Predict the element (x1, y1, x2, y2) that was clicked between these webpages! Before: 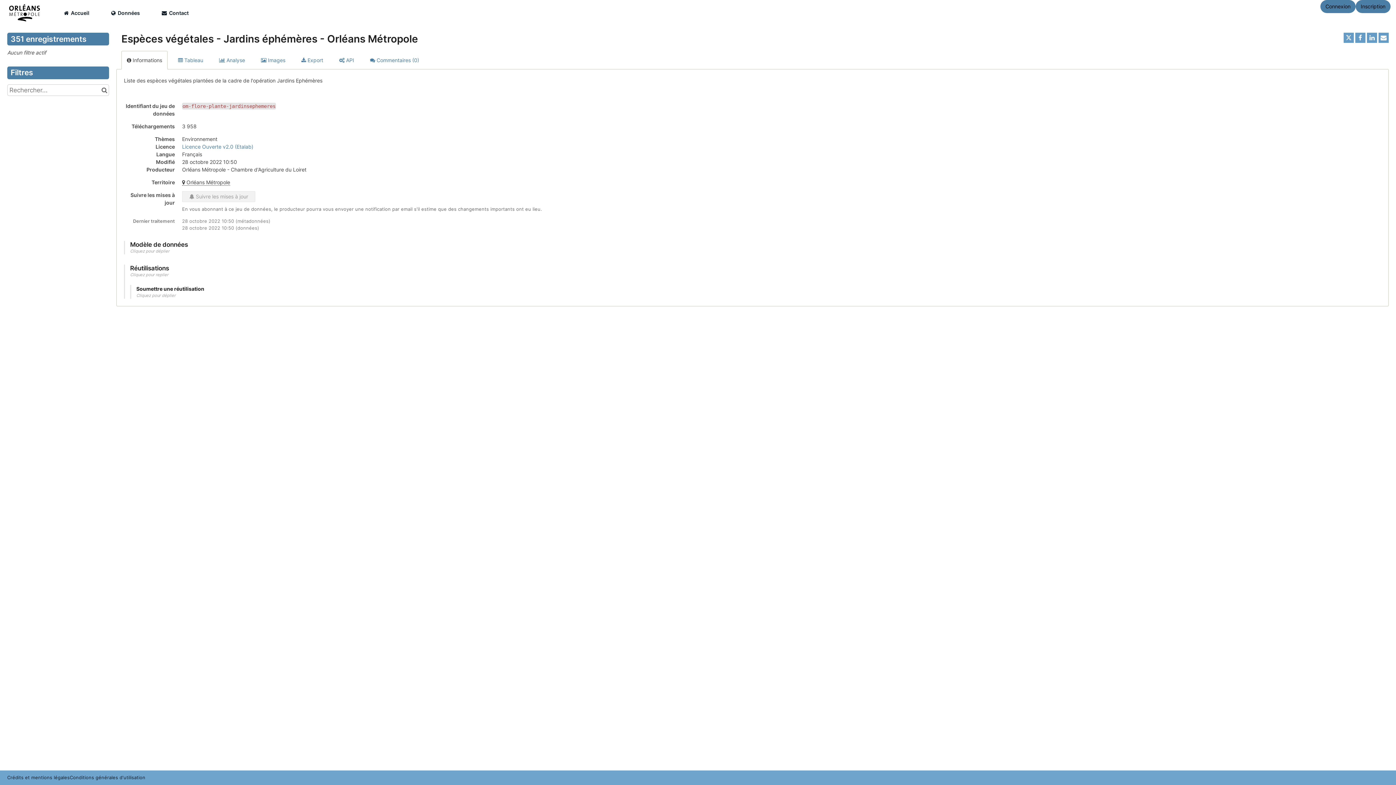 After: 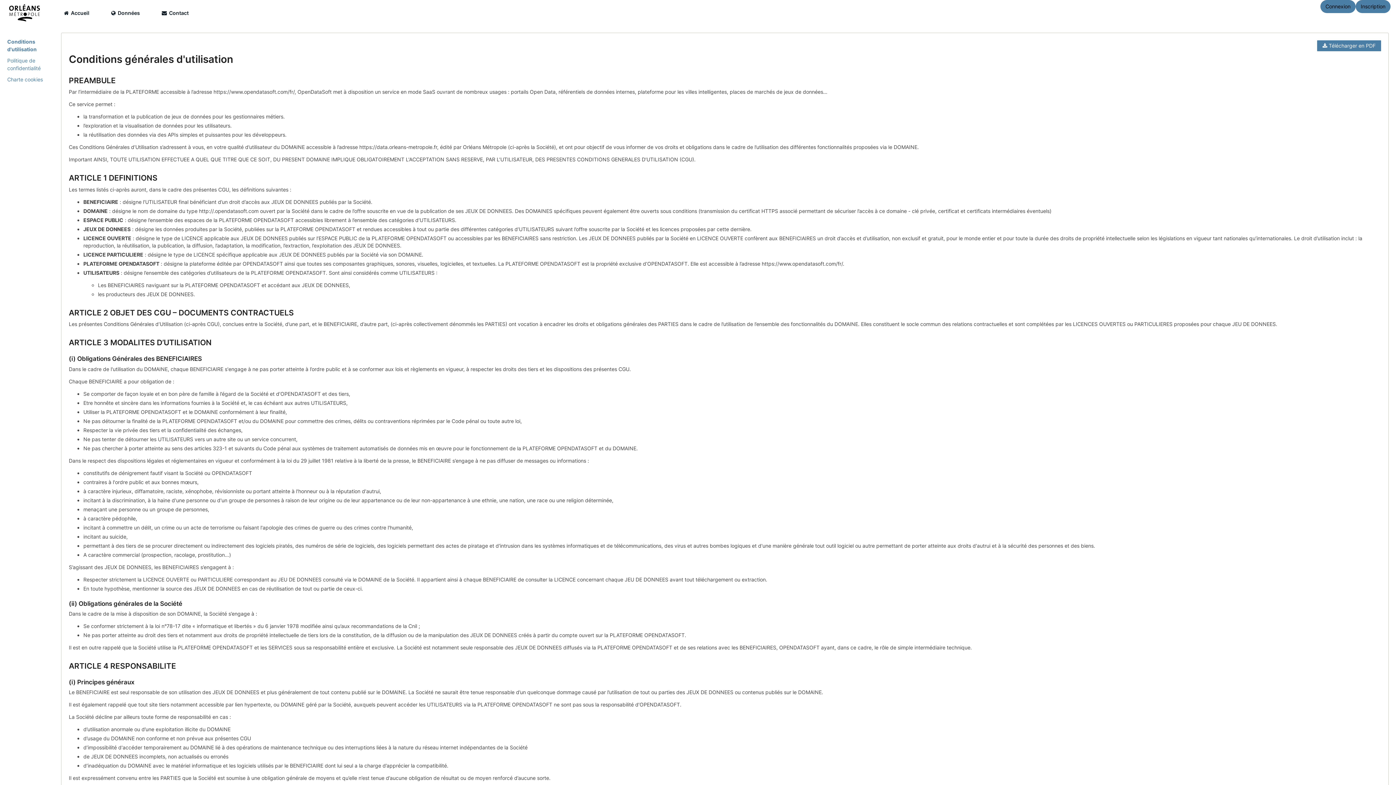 Action: bbox: (69, 775, 145, 781) label: Conditions générales d'utilisation